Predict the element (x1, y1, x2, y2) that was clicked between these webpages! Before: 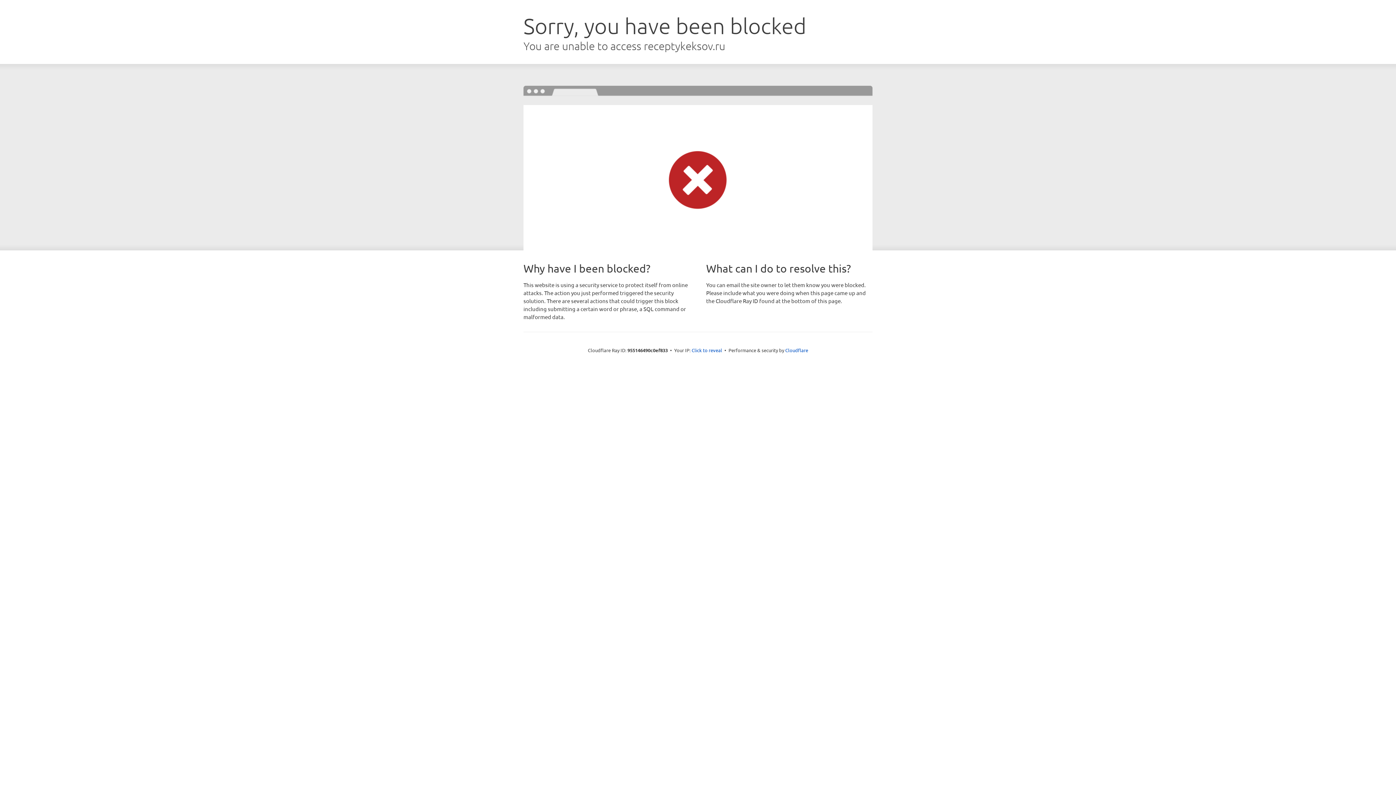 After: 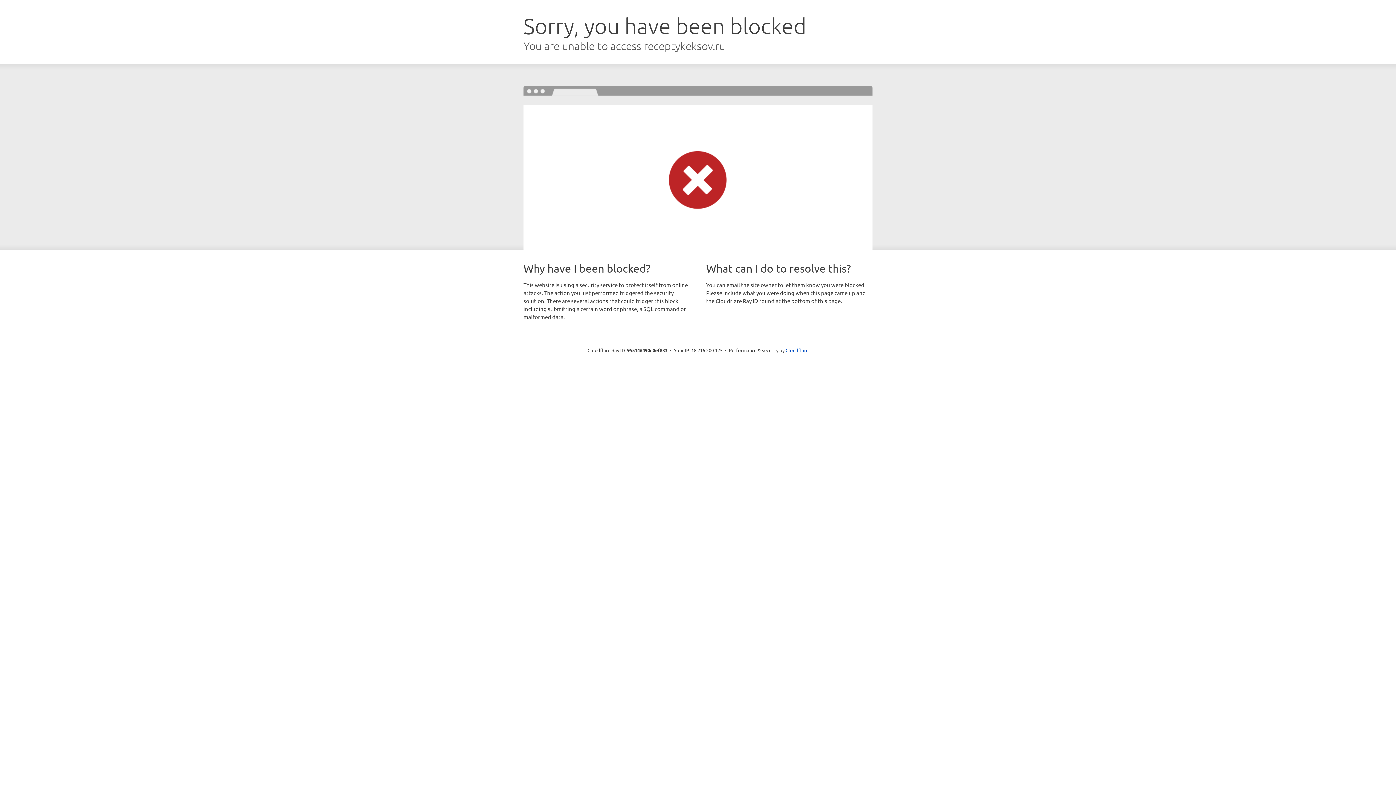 Action: bbox: (691, 346, 722, 353) label: Click to reveal